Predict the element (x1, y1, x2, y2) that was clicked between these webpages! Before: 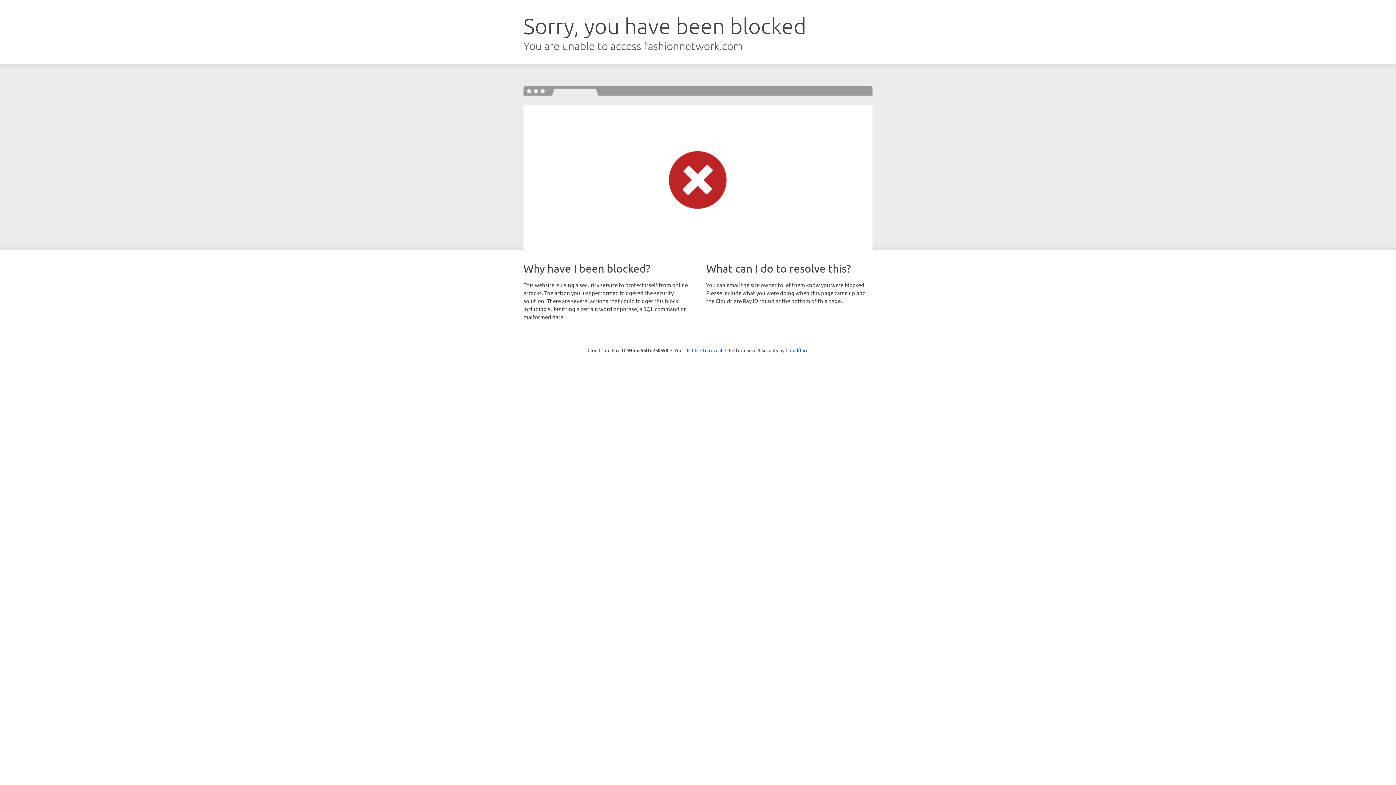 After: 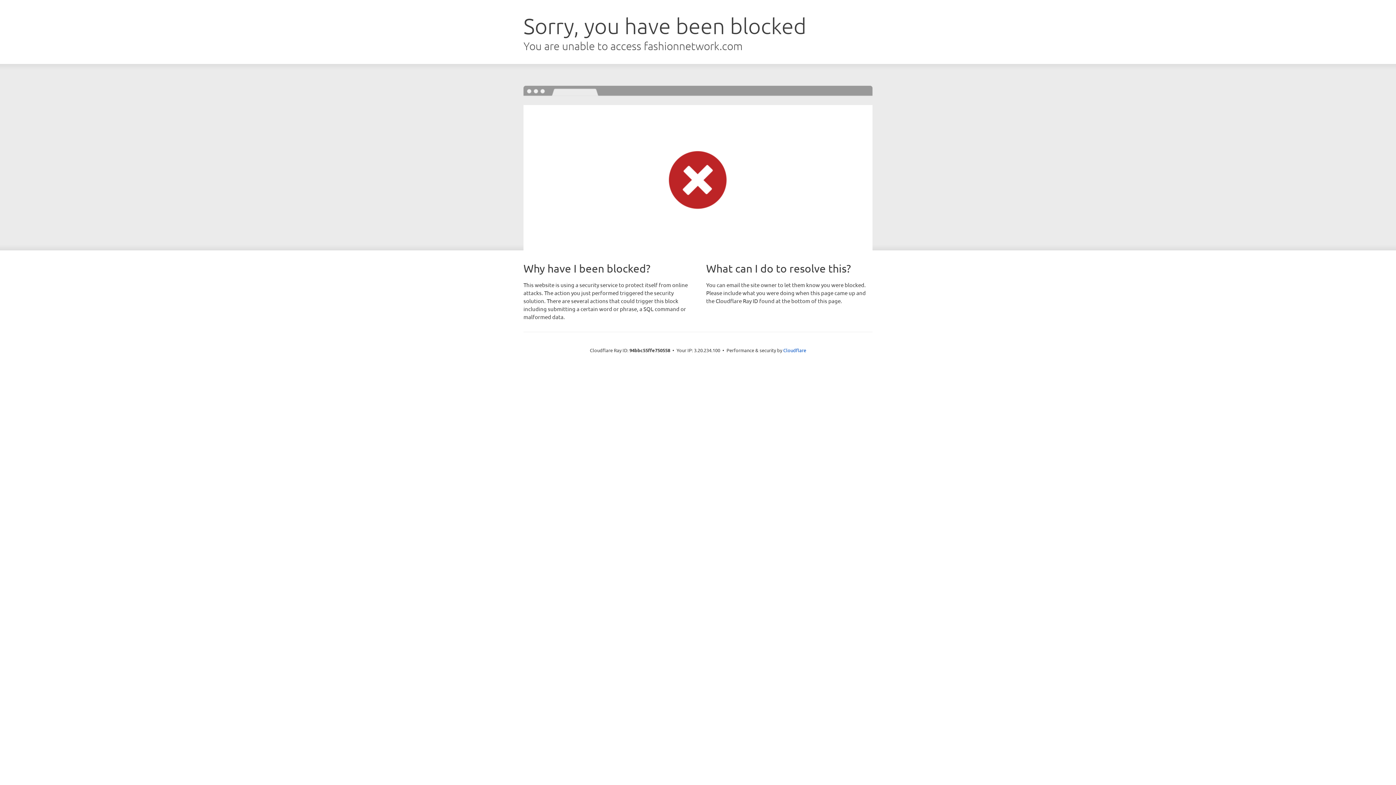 Action: bbox: (692, 346, 722, 353) label: Click to reveal